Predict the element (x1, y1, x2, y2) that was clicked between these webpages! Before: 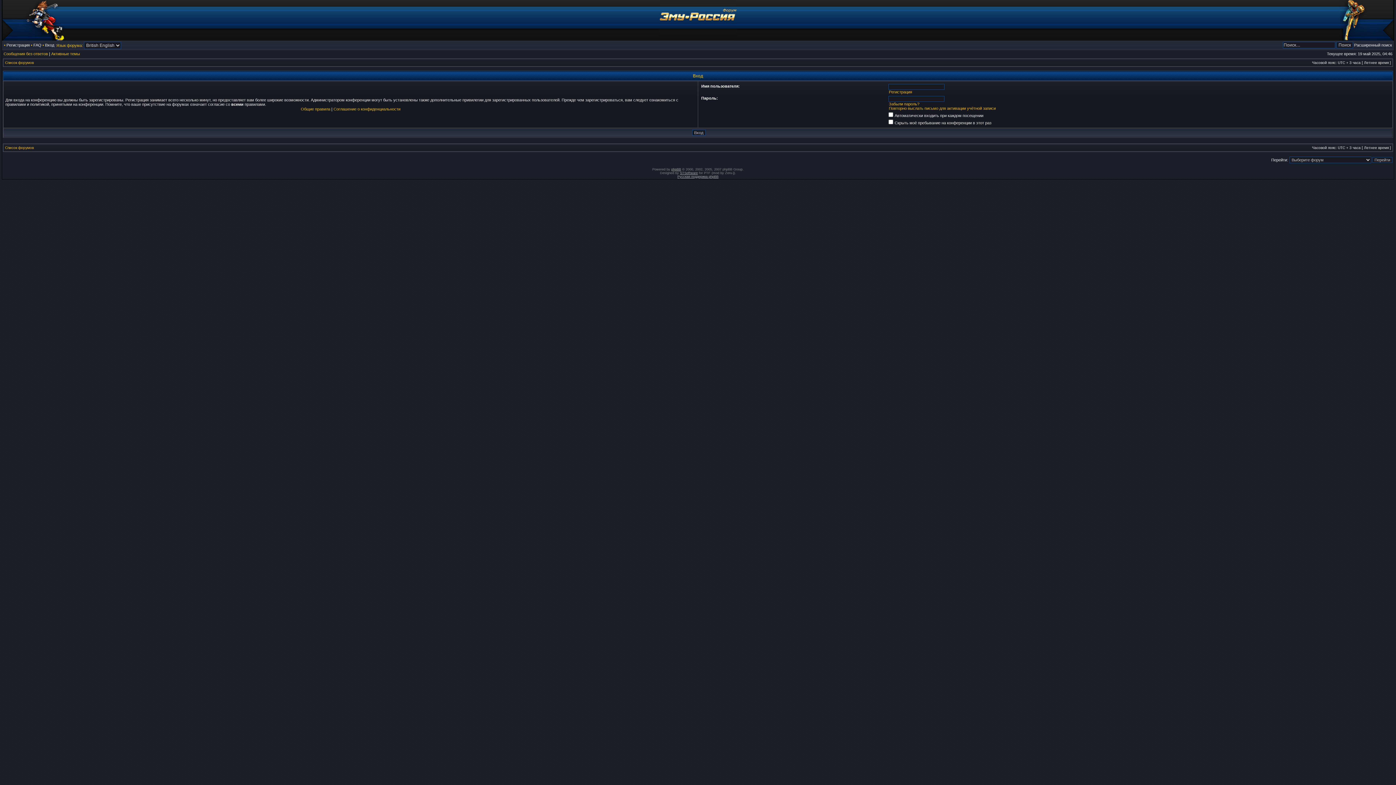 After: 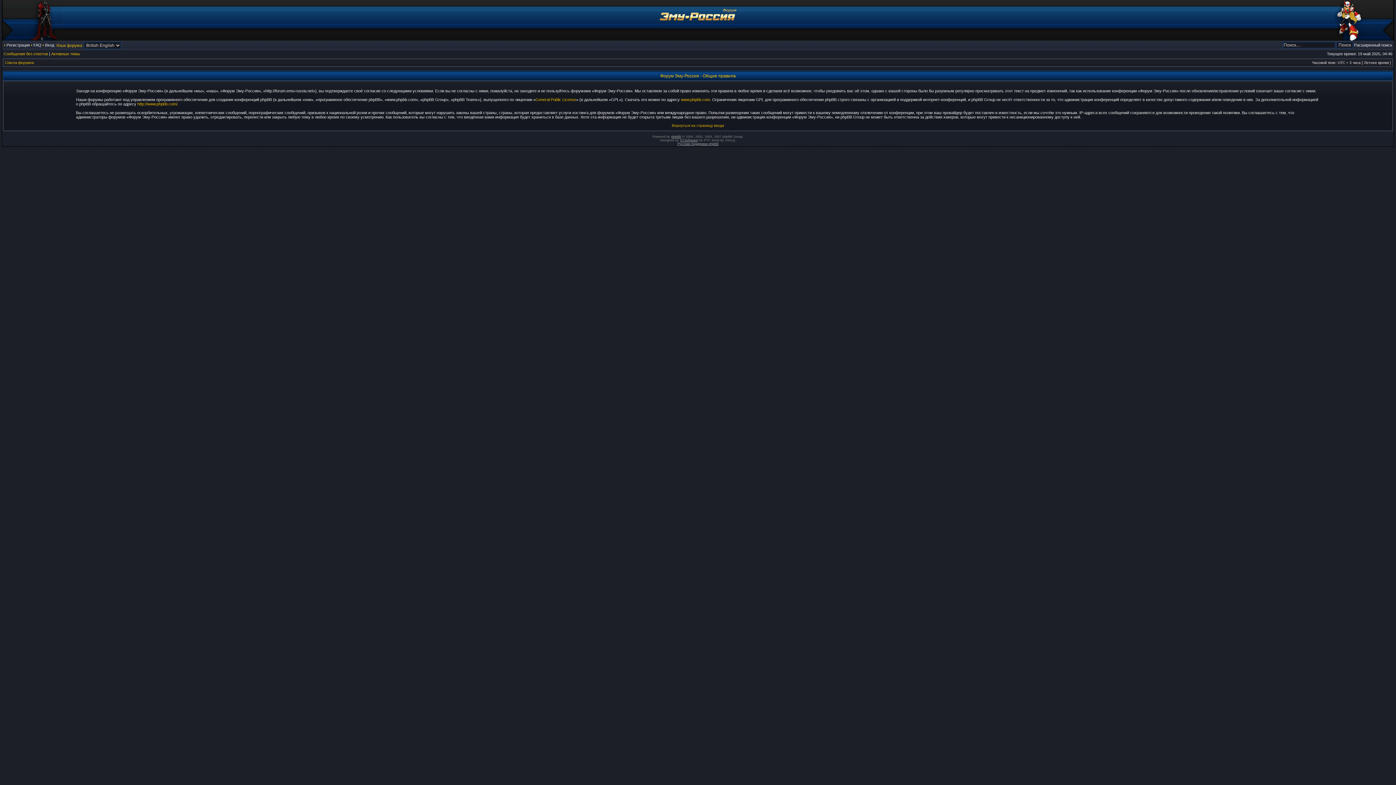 Action: label: Общие правила bbox: (300, 106, 330, 111)